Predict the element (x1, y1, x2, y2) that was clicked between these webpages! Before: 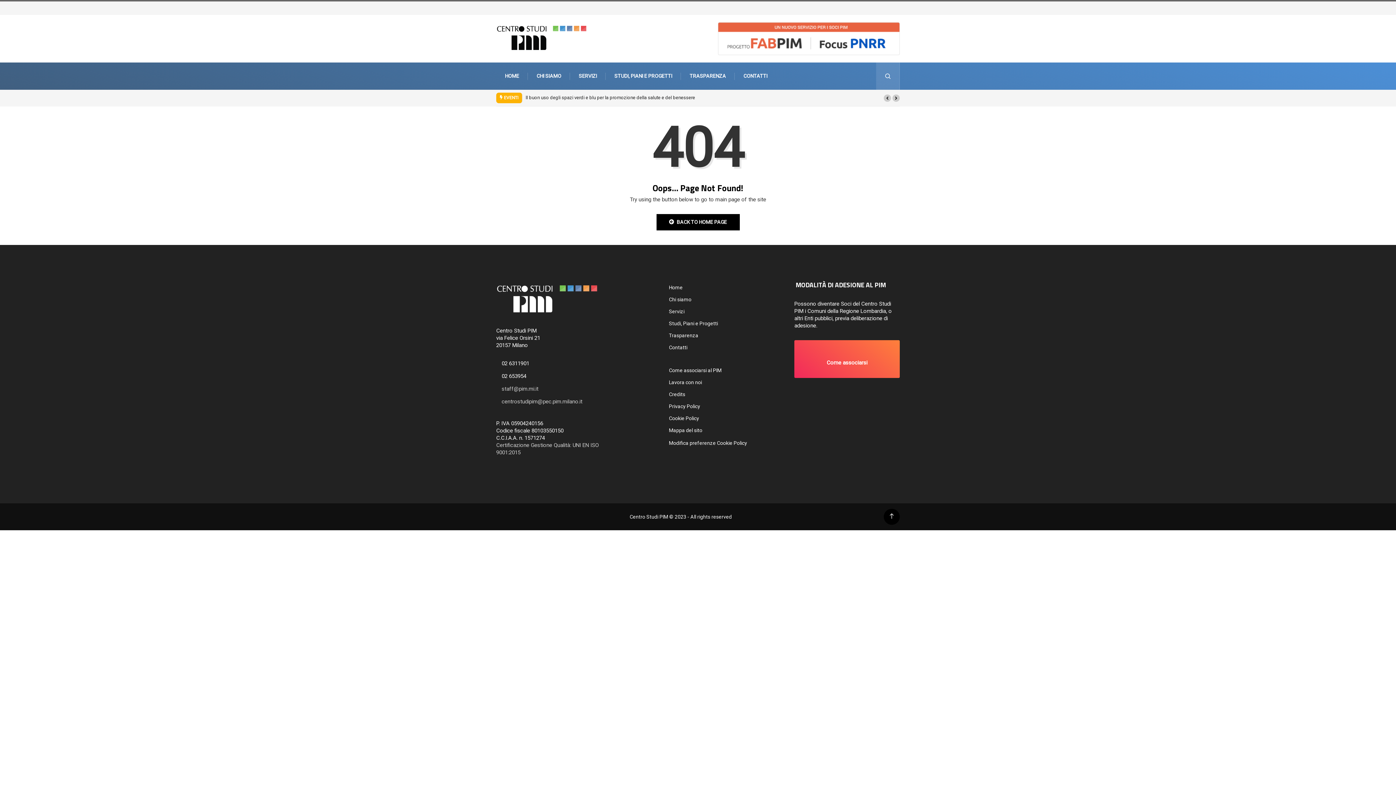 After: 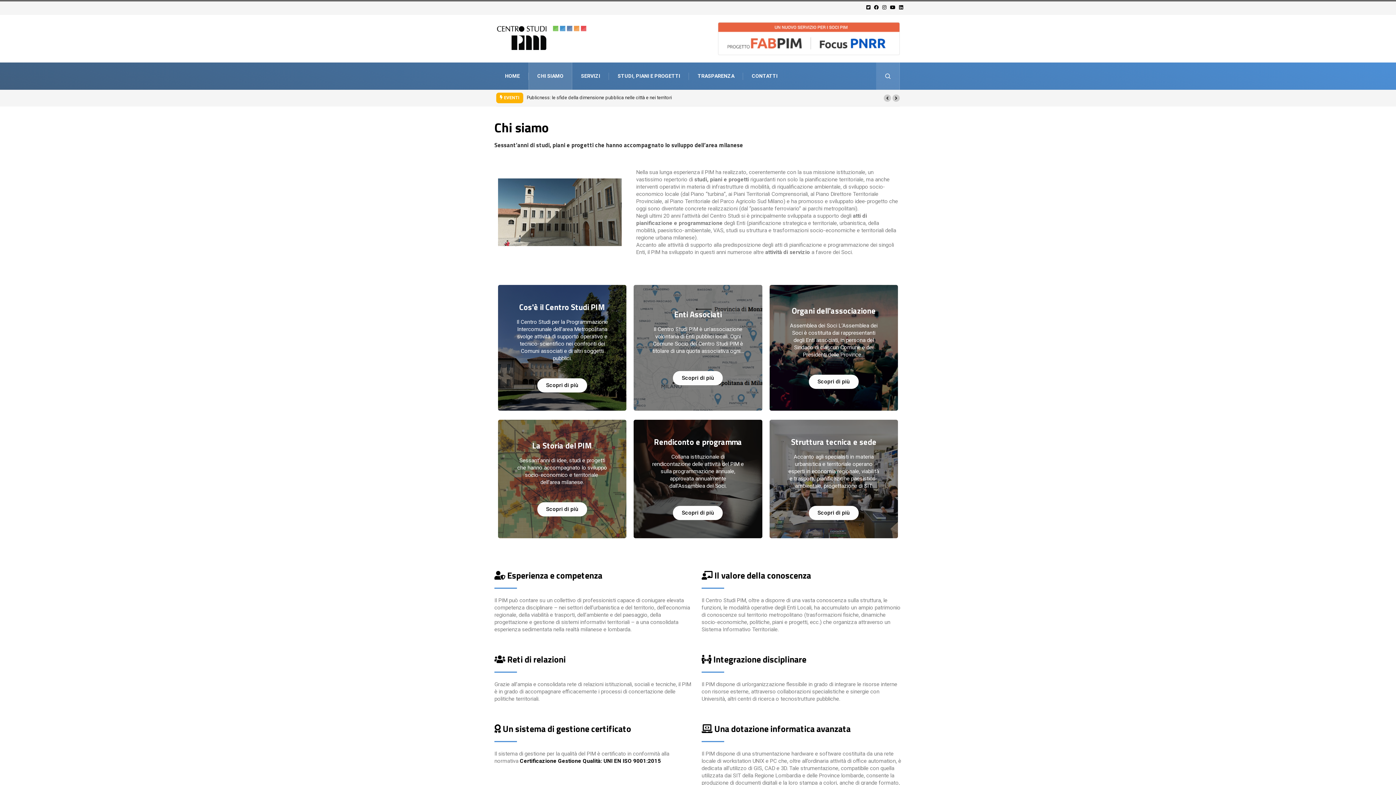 Action: label: Chi siamo bbox: (669, 296, 691, 302)